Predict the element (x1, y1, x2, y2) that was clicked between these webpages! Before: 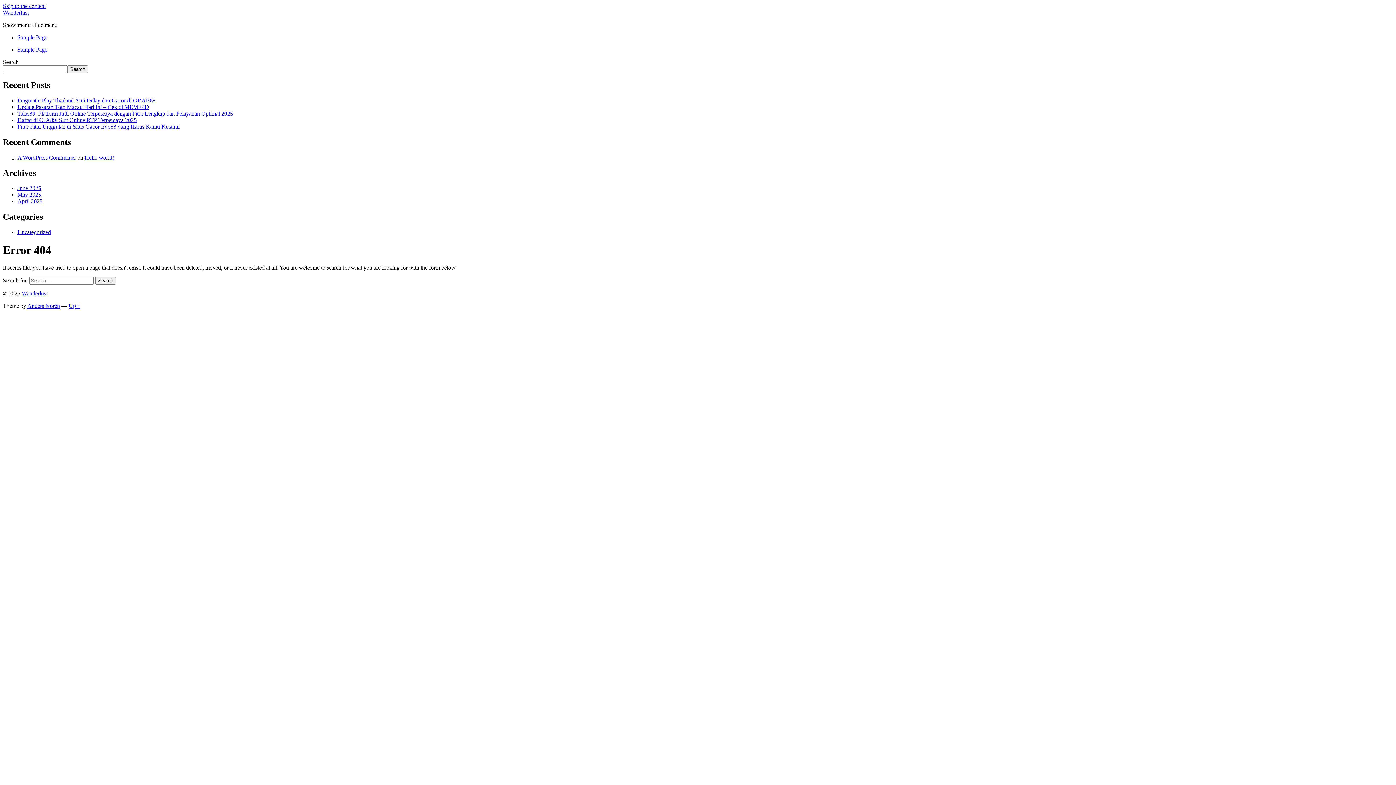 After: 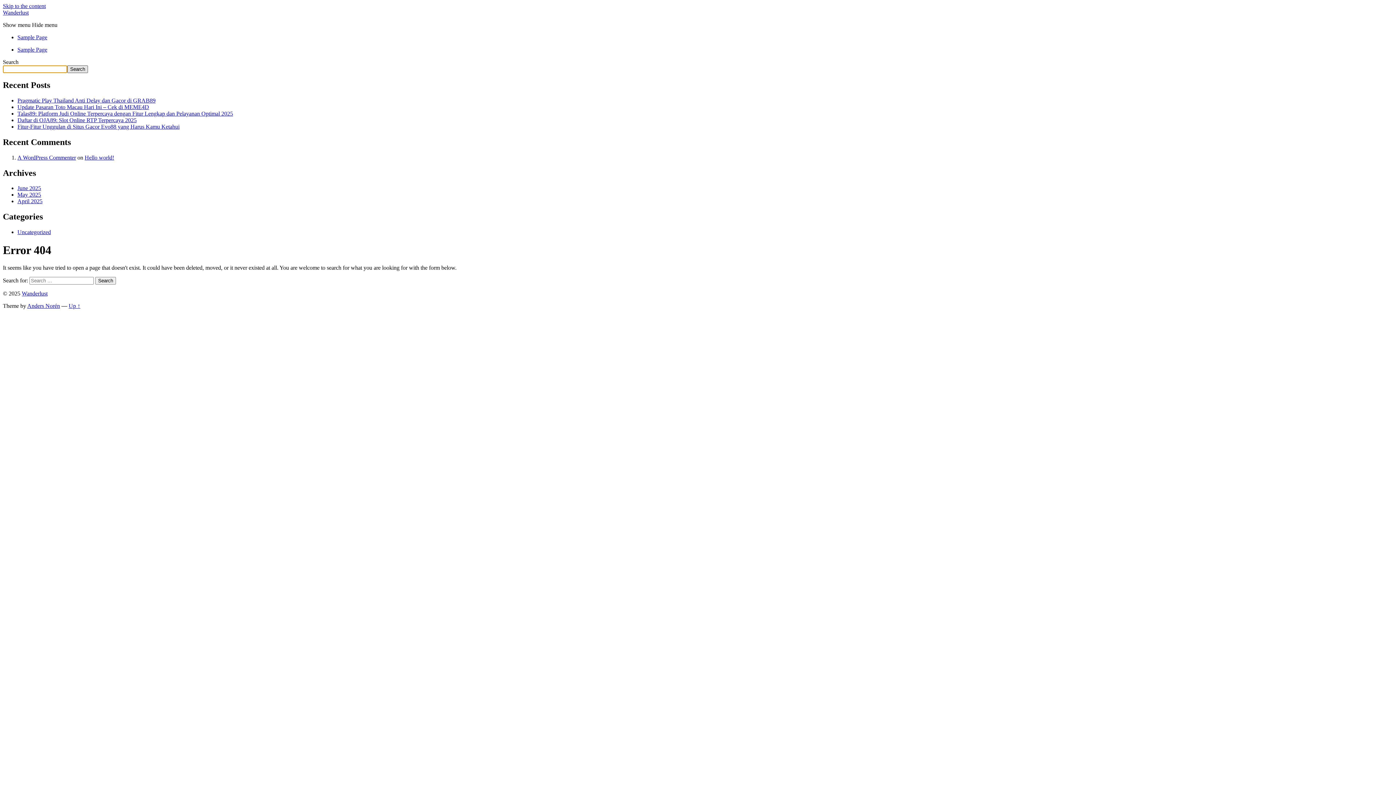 Action: bbox: (67, 65, 88, 73) label: Search